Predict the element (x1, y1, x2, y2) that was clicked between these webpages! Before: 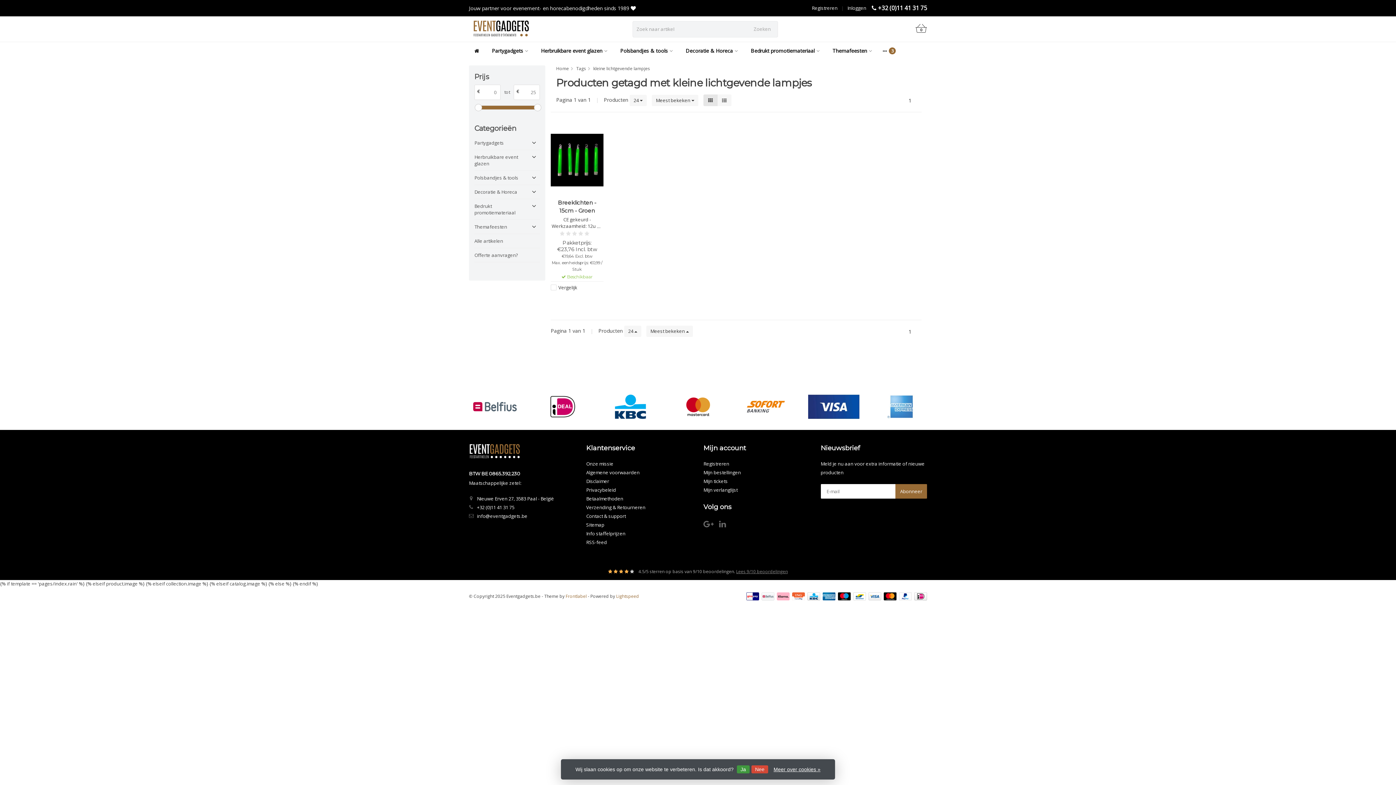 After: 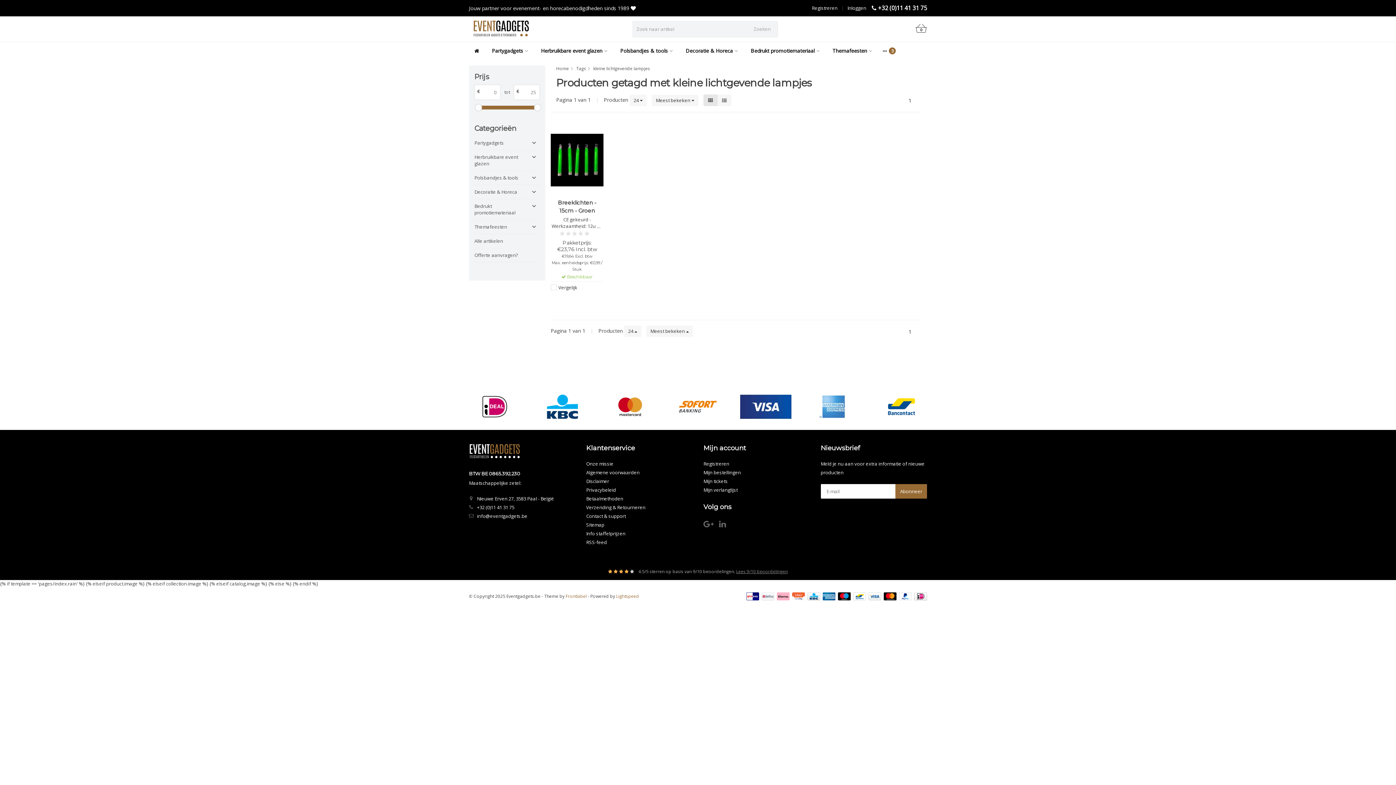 Action: label: Ja bbox: (737, 765, 749, 773)